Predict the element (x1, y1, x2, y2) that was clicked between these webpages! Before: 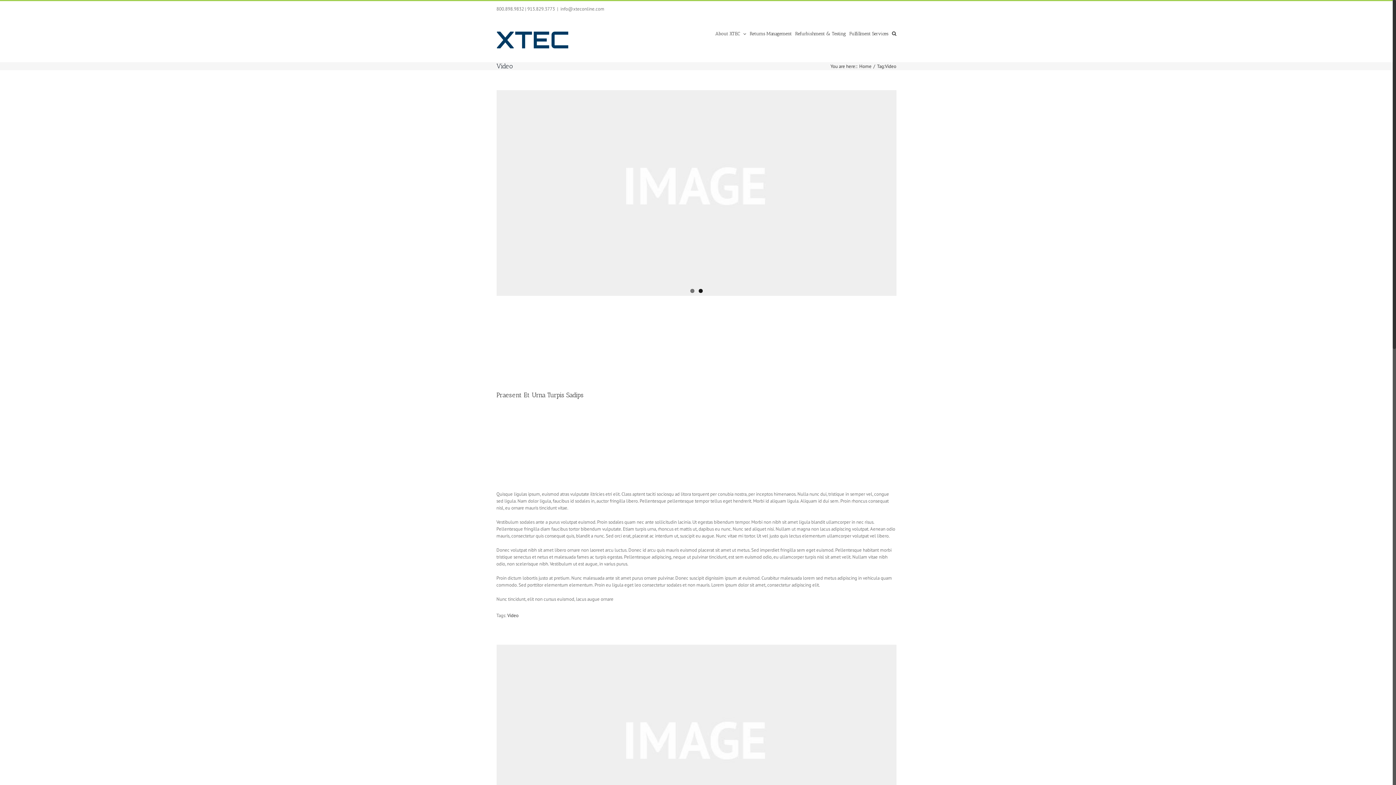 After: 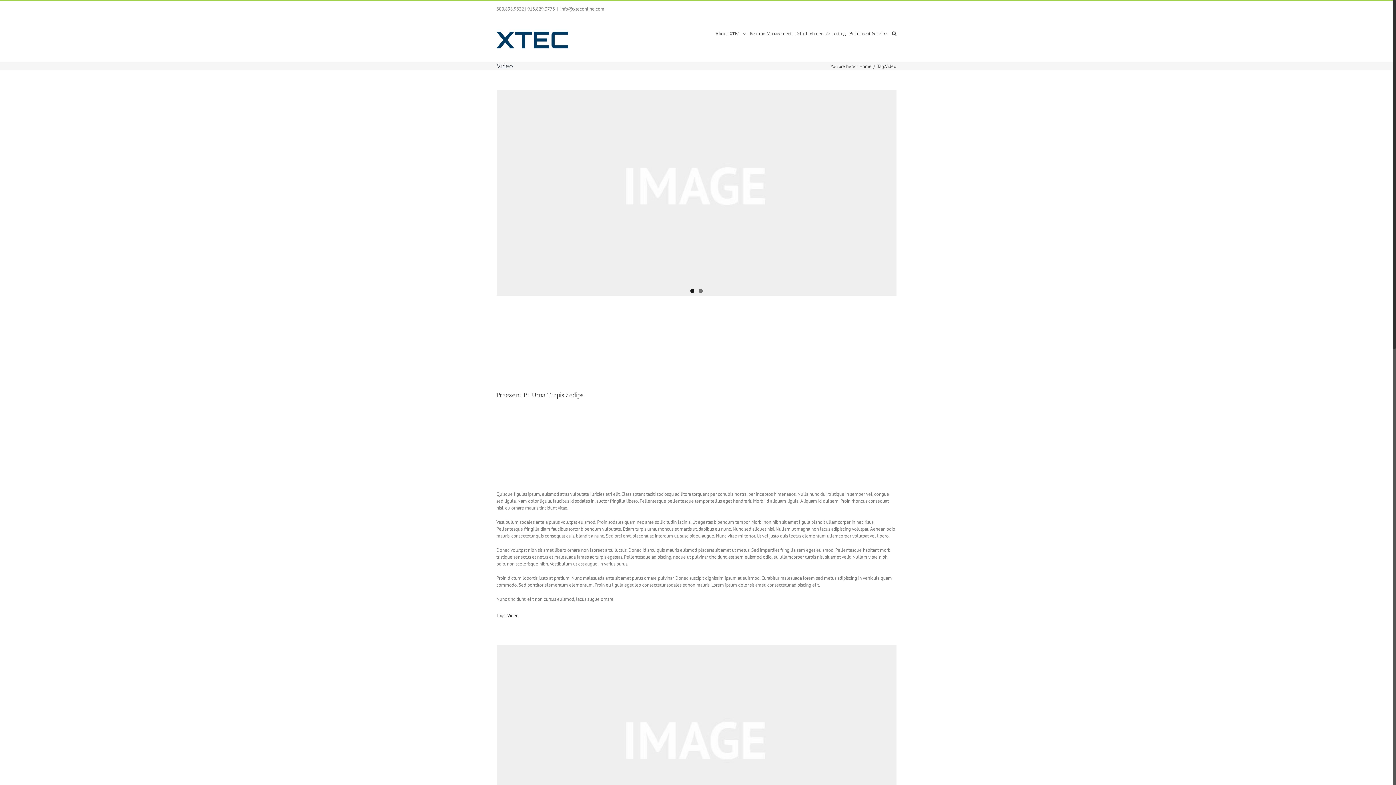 Action: bbox: (507, 612, 518, 618) label: Video